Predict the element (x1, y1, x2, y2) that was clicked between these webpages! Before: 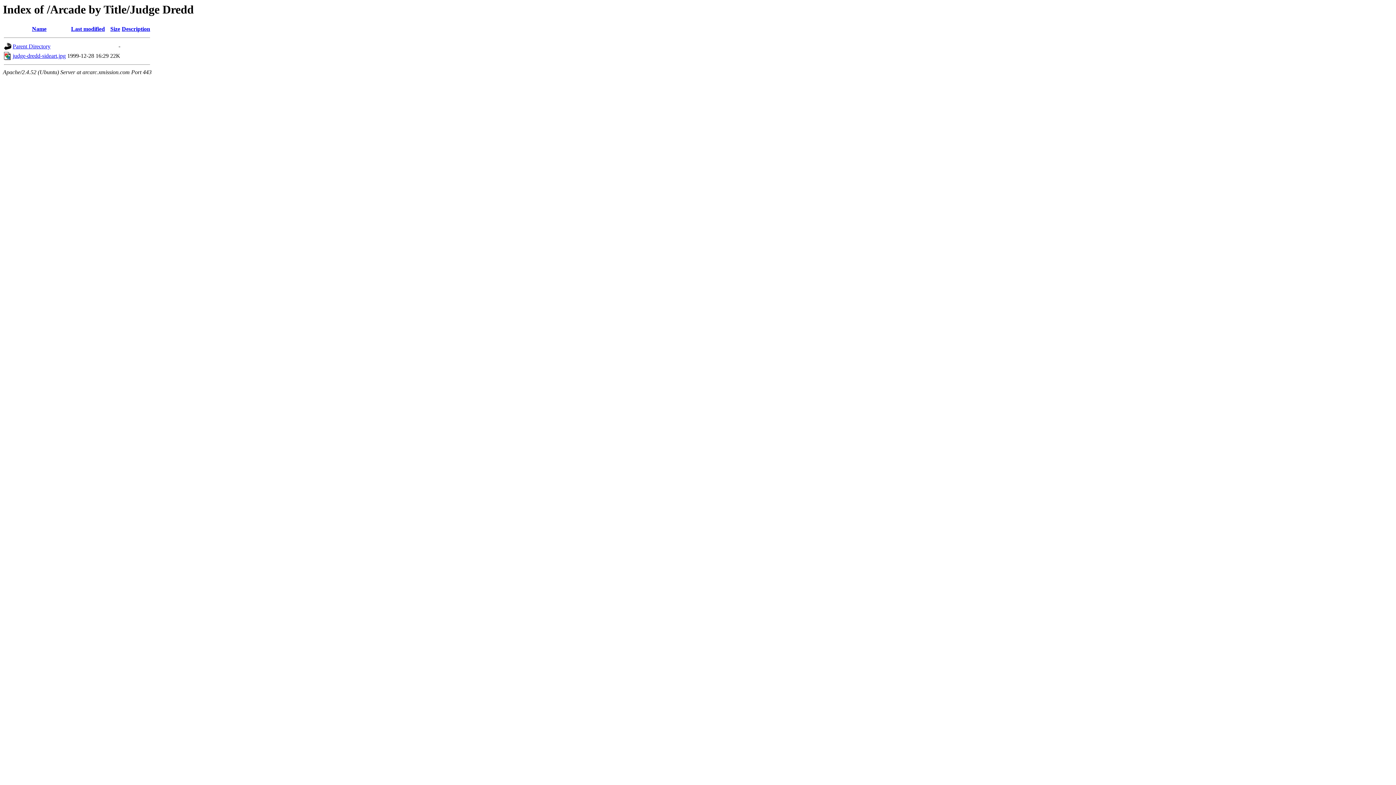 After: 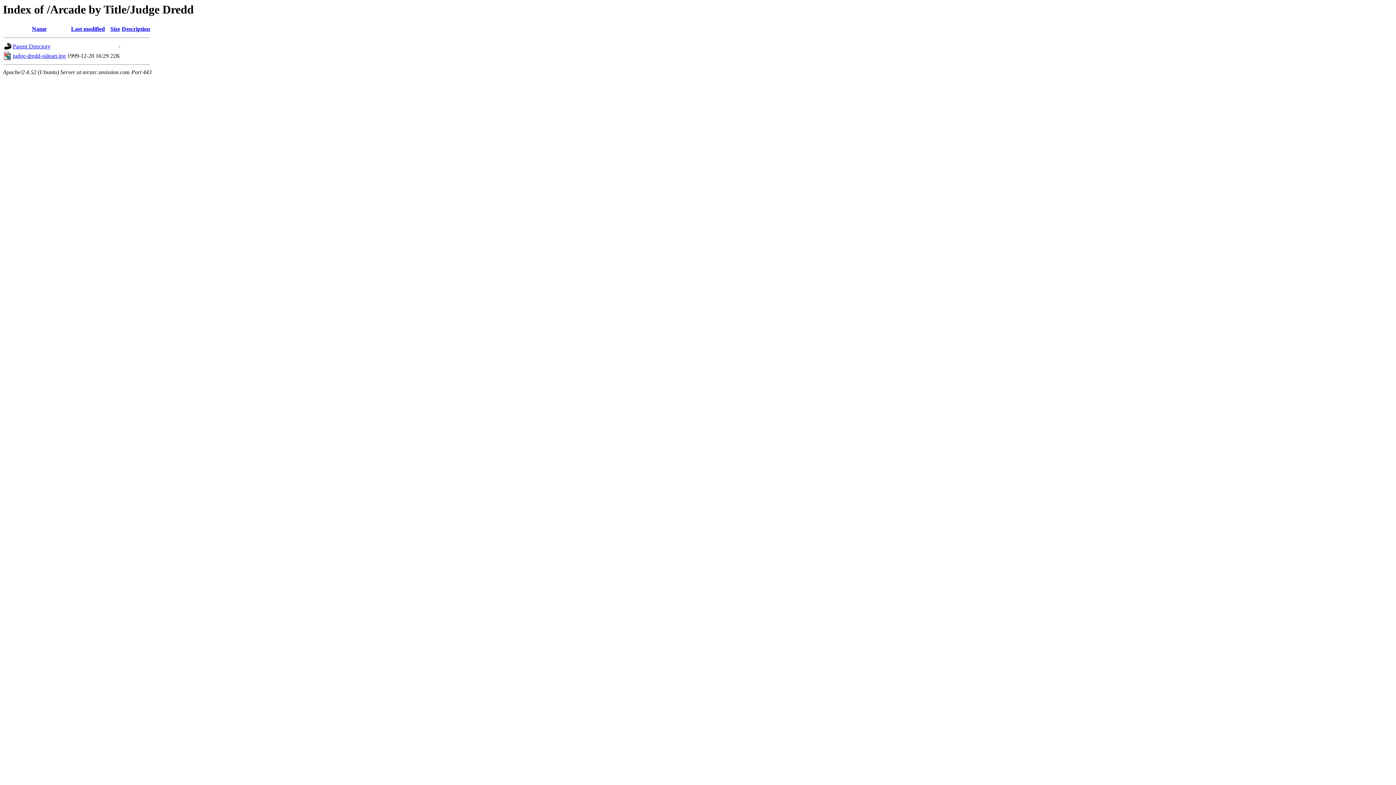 Action: label: Size bbox: (110, 25, 120, 32)